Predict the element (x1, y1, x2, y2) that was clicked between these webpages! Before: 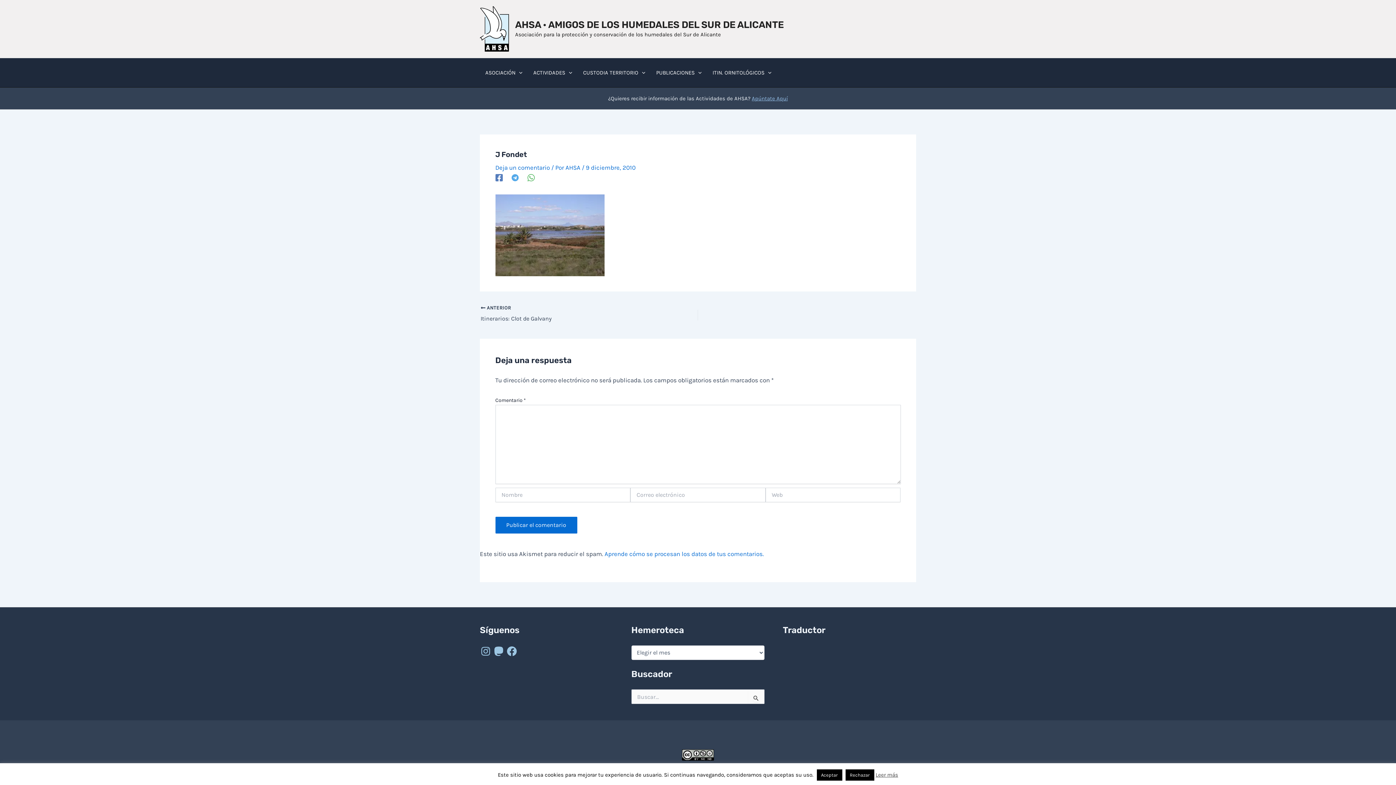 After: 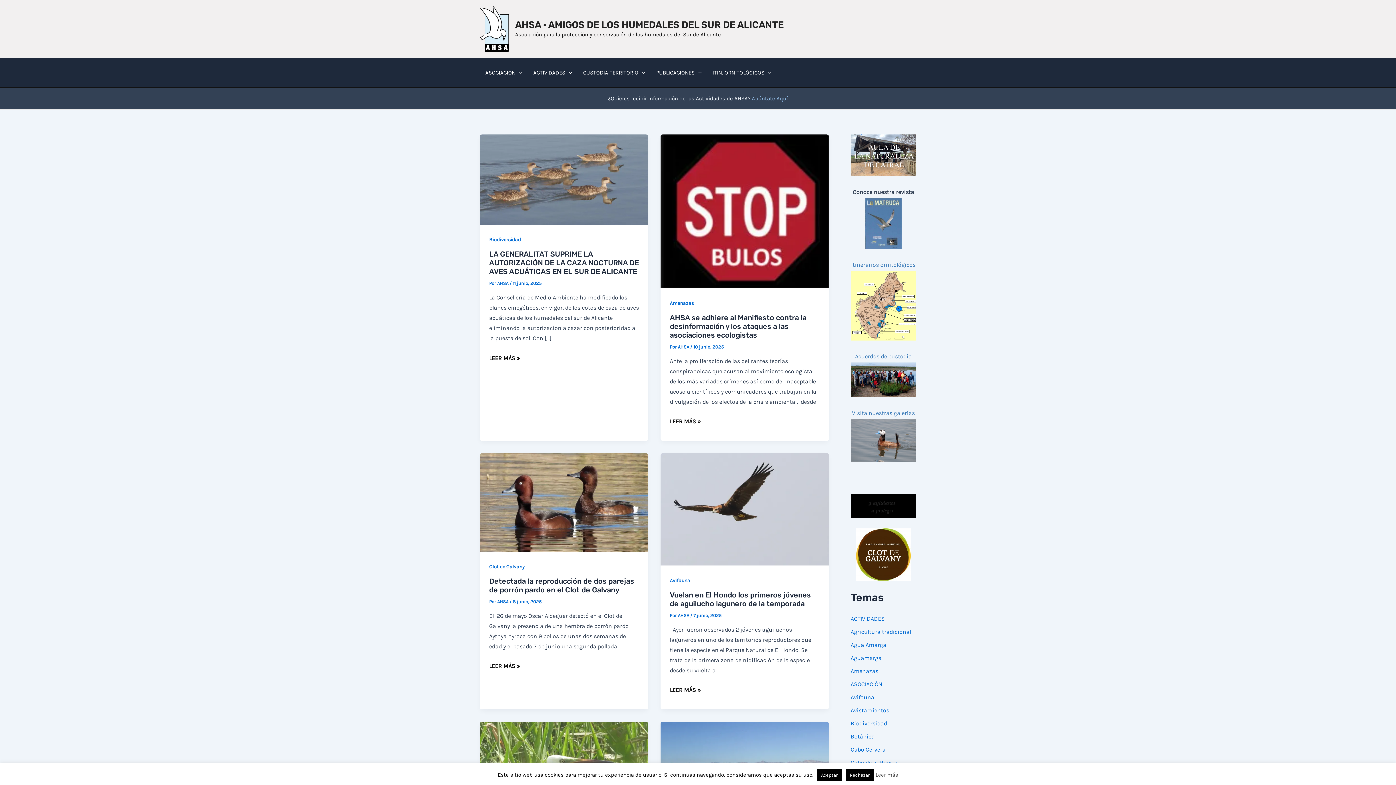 Action: bbox: (480, 24, 509, 31)